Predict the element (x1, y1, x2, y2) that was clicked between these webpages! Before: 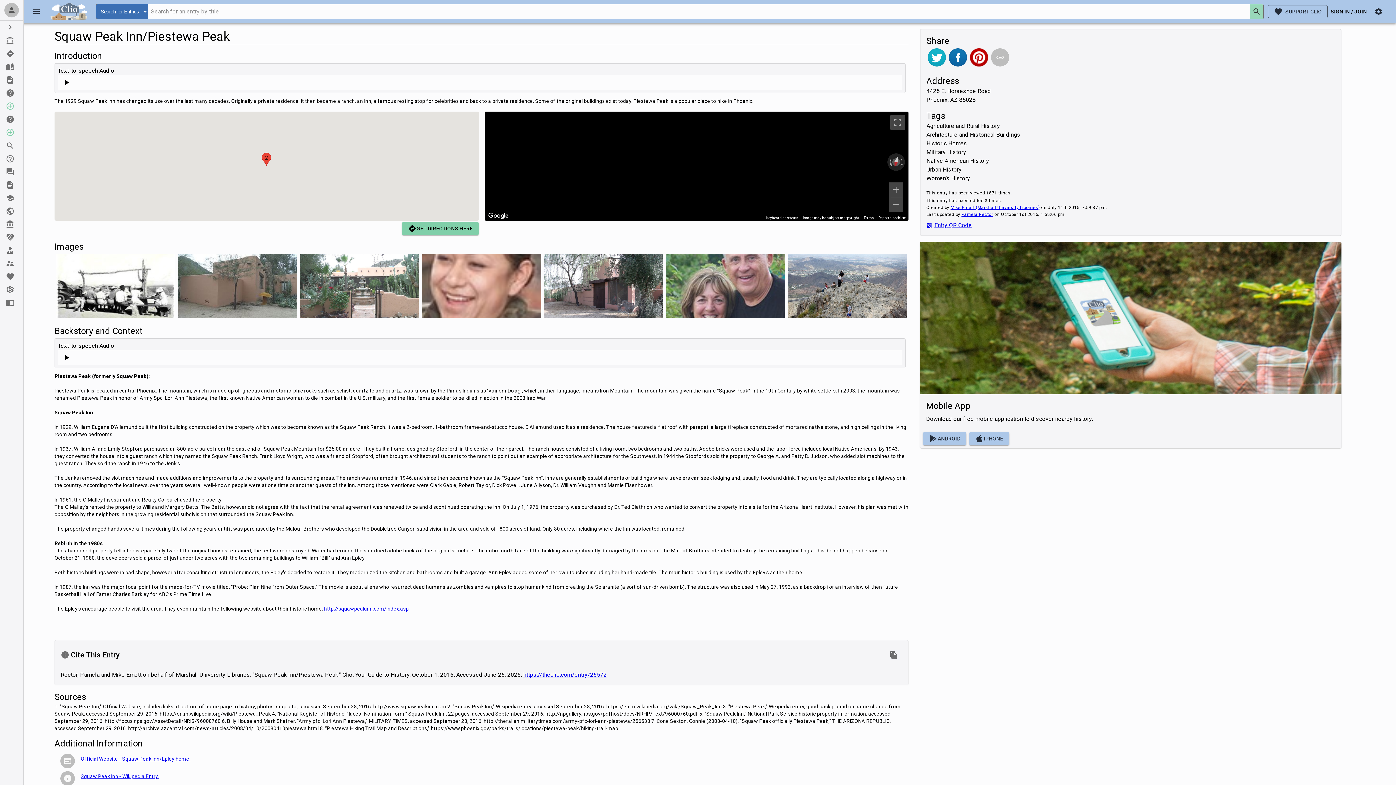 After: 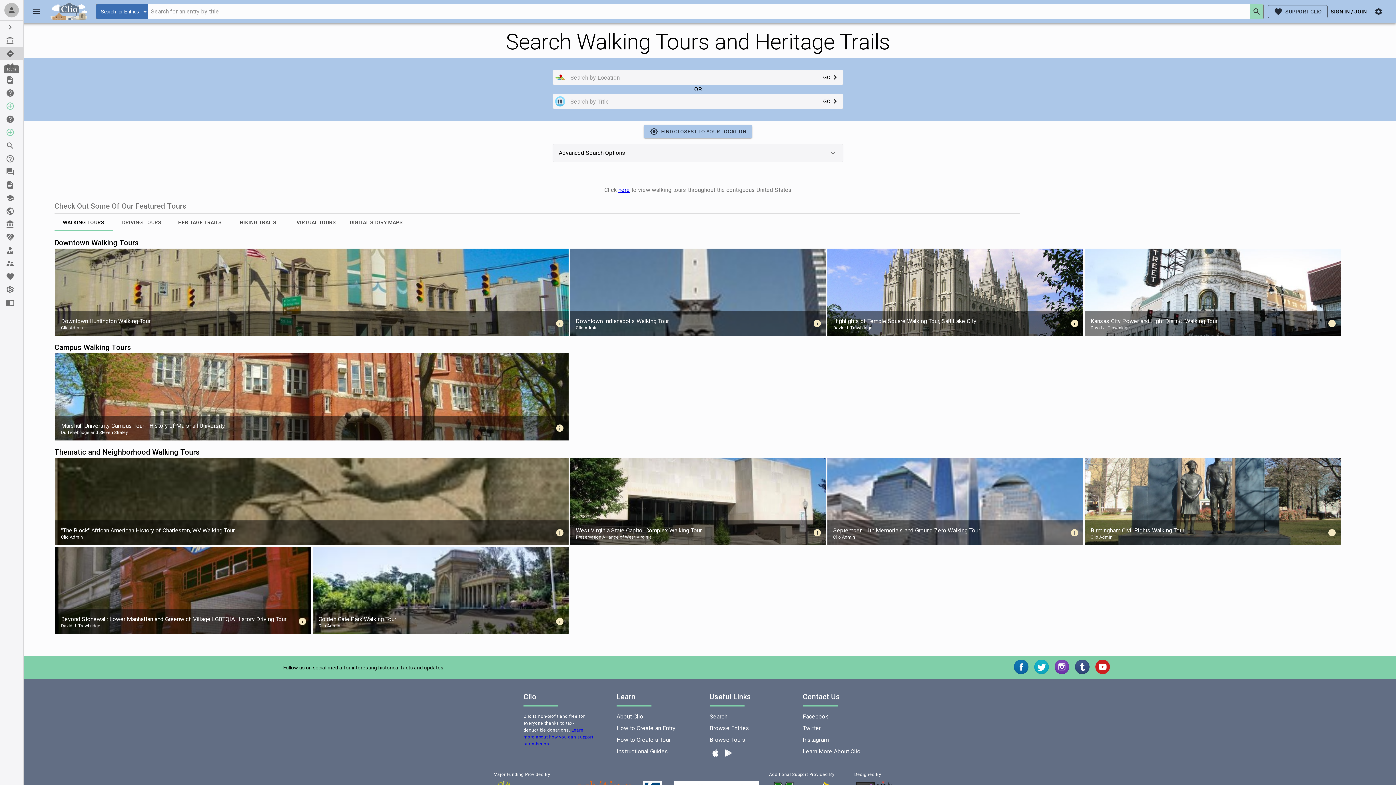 Action: label: Tours bbox: (0, 47, 23, 60)